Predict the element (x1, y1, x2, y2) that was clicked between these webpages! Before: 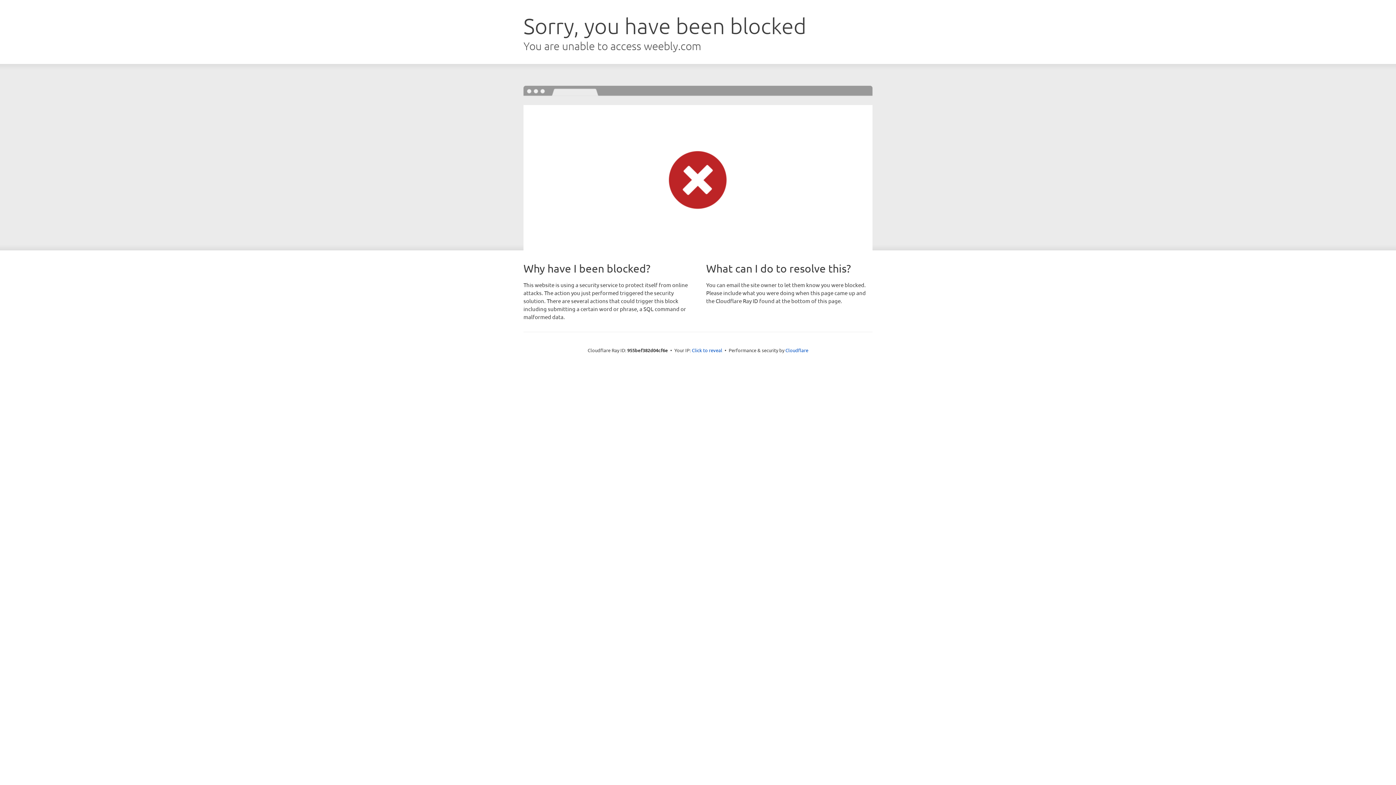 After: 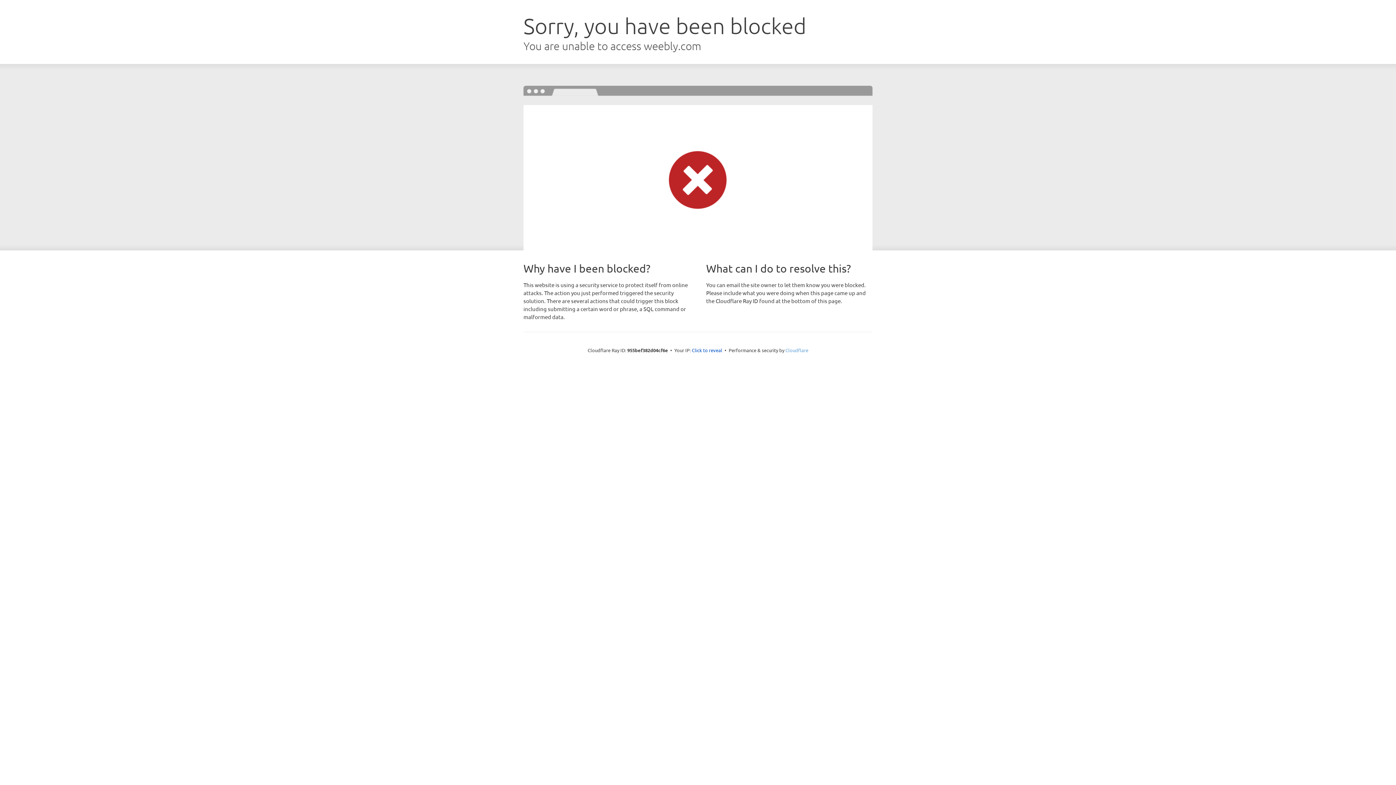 Action: label: Cloudflare bbox: (785, 347, 808, 353)